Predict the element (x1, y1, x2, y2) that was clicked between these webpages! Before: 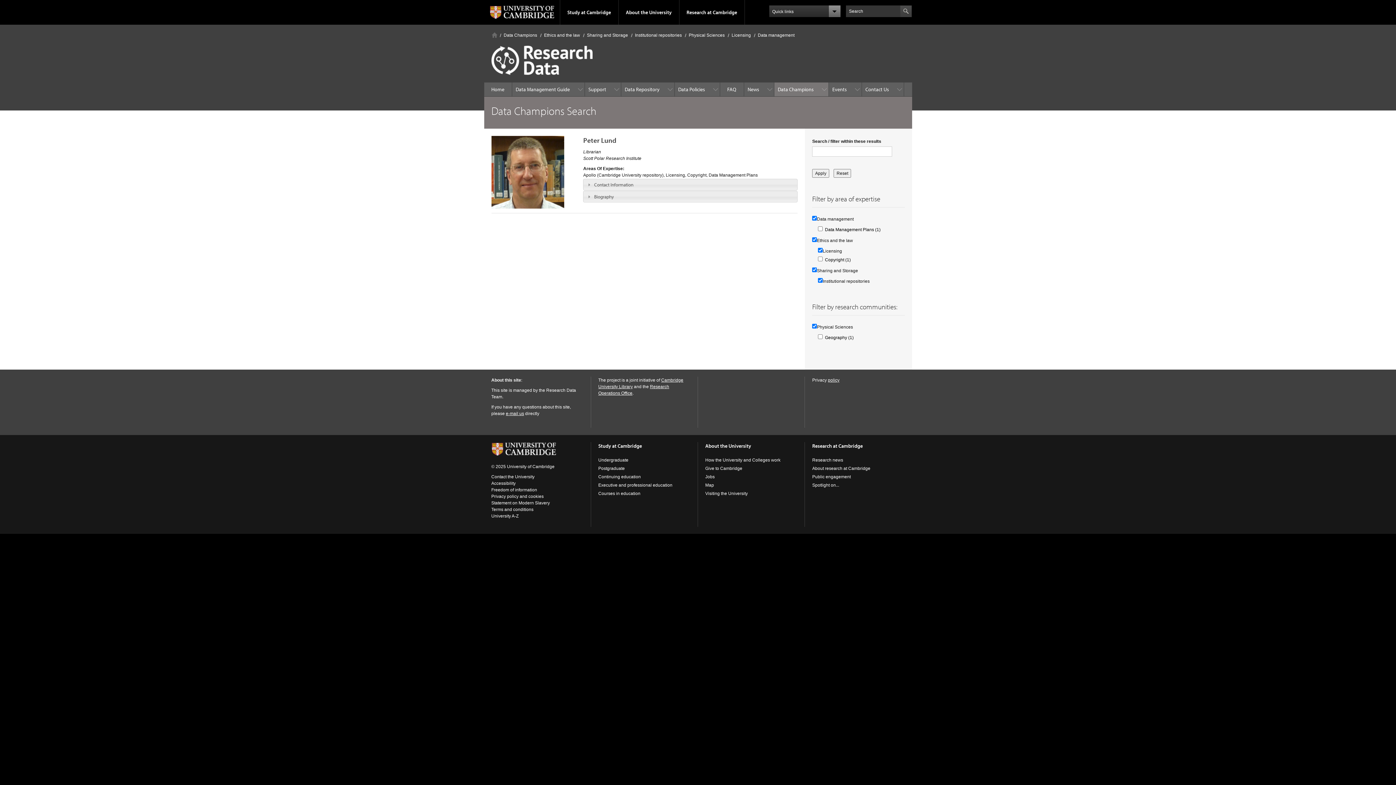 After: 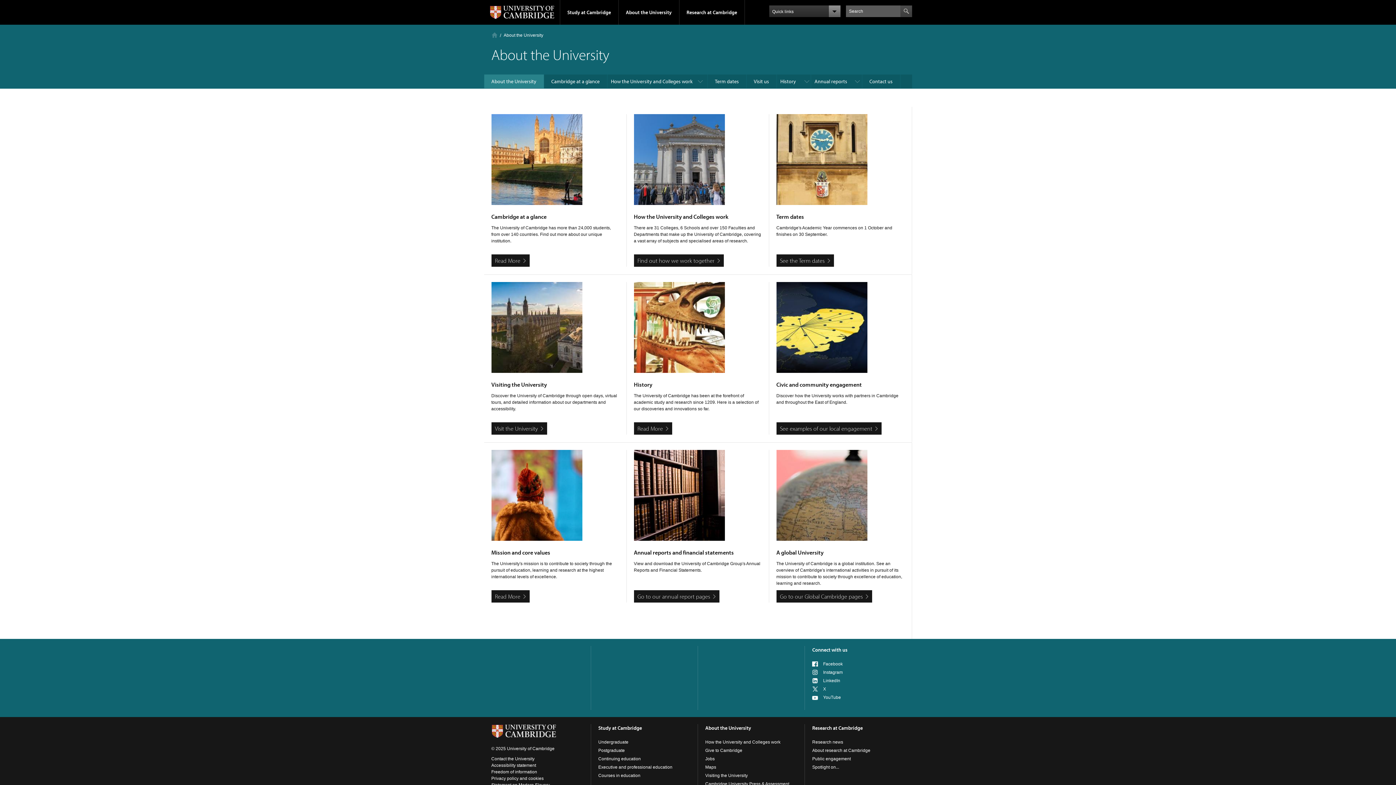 Action: label: About the University bbox: (705, 442, 751, 449)